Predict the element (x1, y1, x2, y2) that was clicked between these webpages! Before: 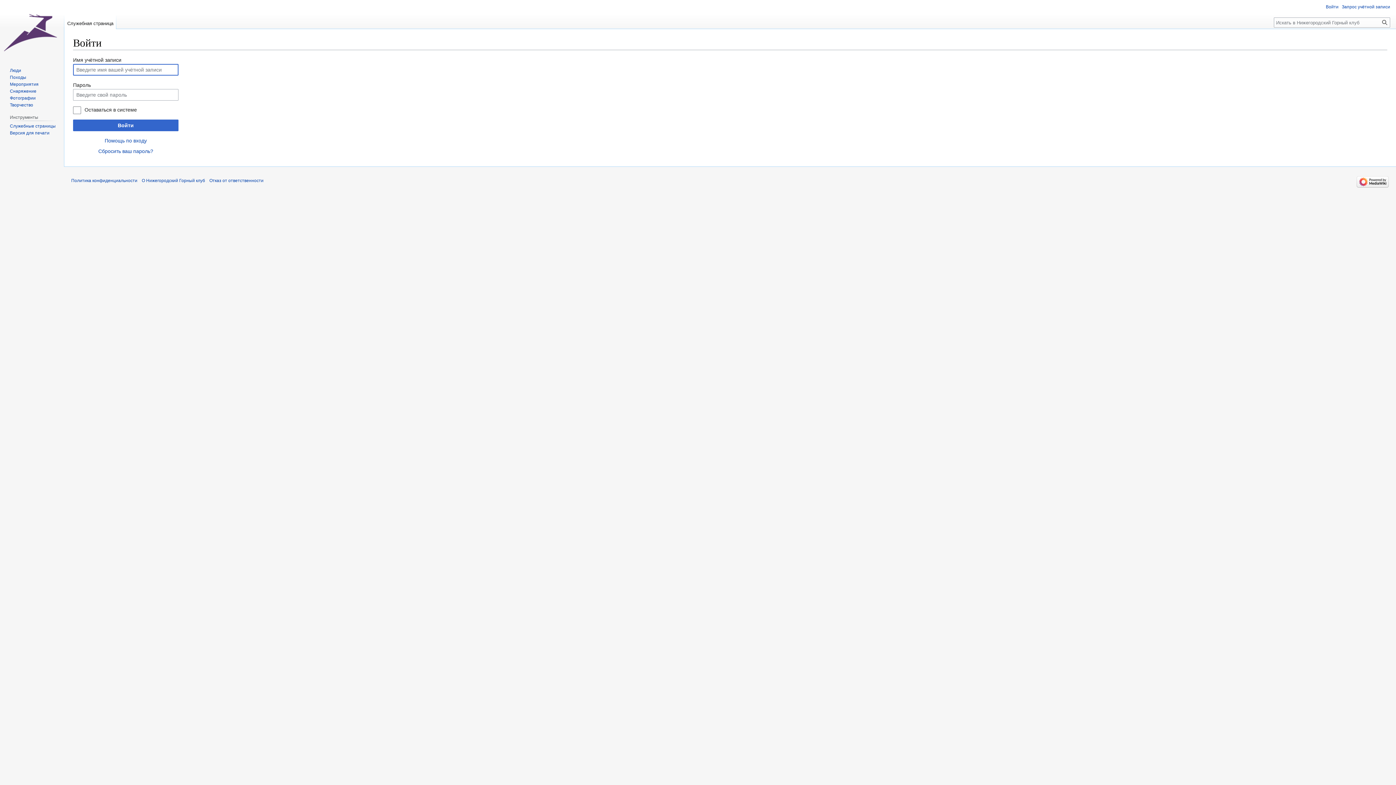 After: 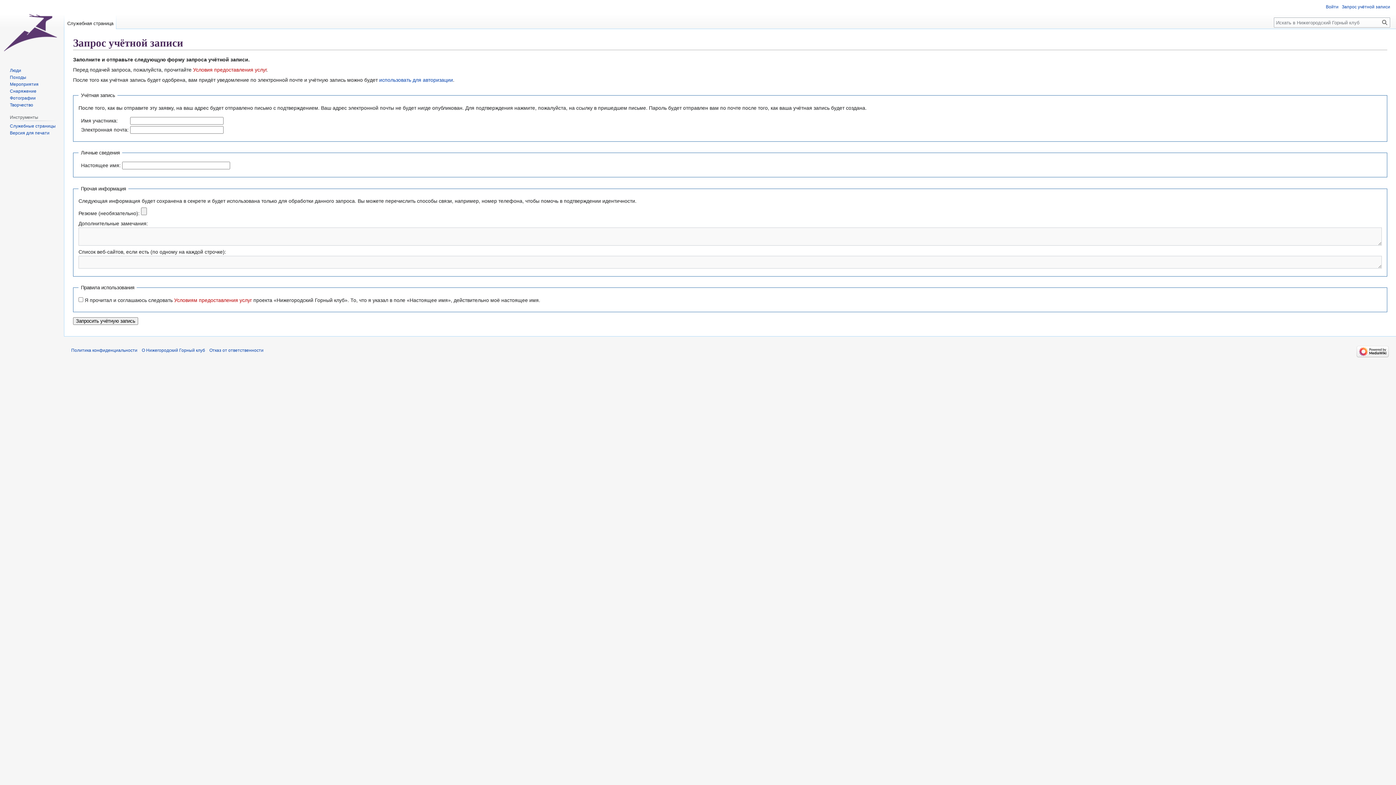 Action: bbox: (1342, 4, 1390, 9) label: Запрос учётной записи